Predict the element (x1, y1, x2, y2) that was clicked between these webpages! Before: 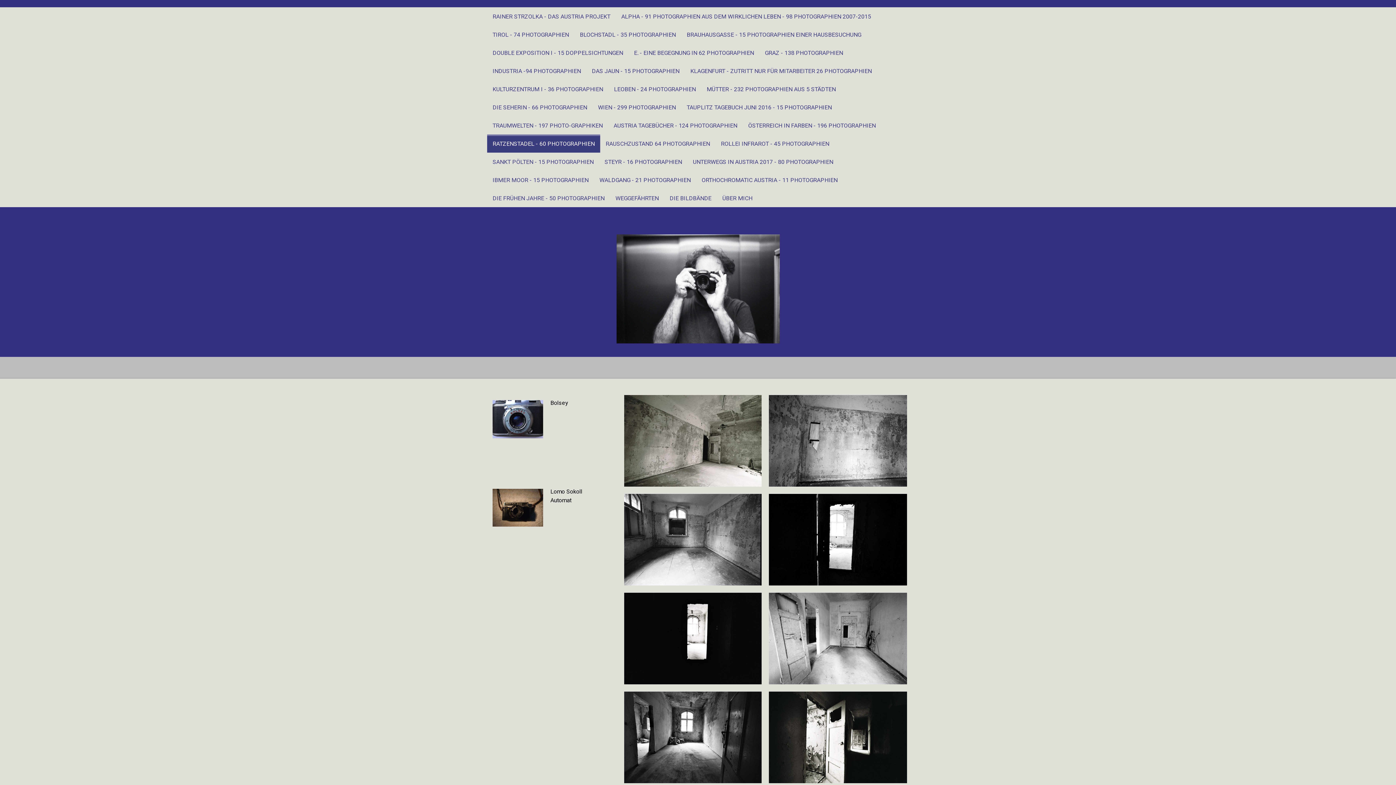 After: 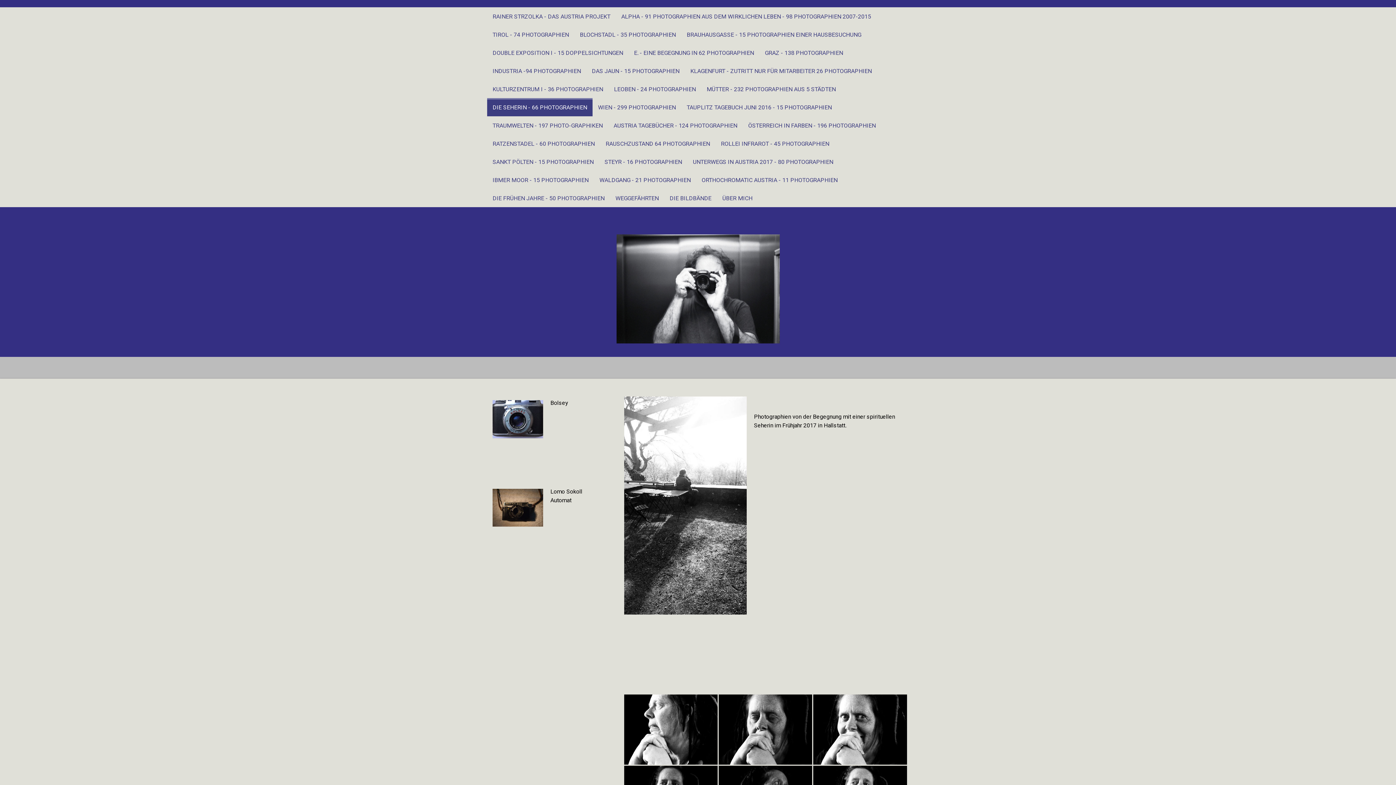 Action: label: DIE SEHERIN - 66 PHOTOGRAPHIEN bbox: (487, 98, 592, 116)